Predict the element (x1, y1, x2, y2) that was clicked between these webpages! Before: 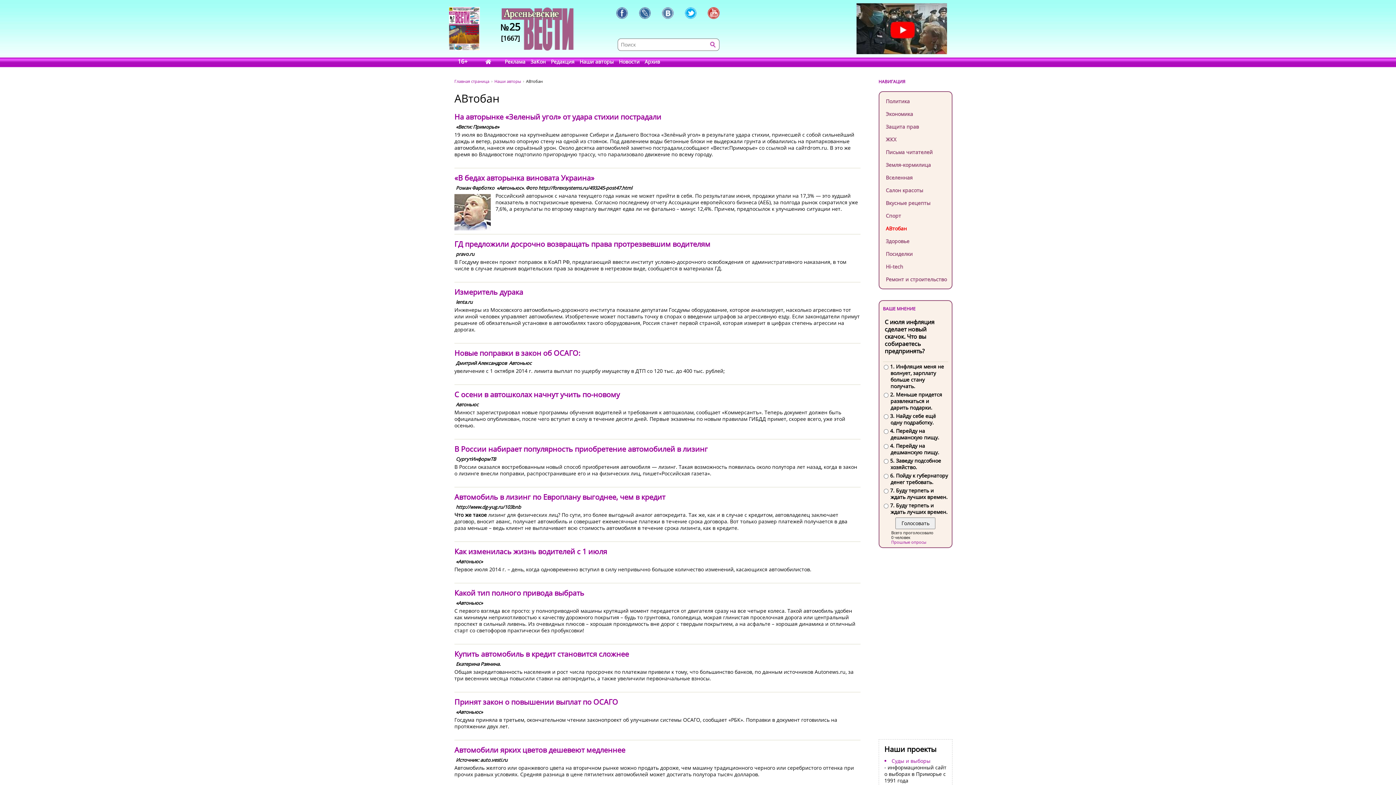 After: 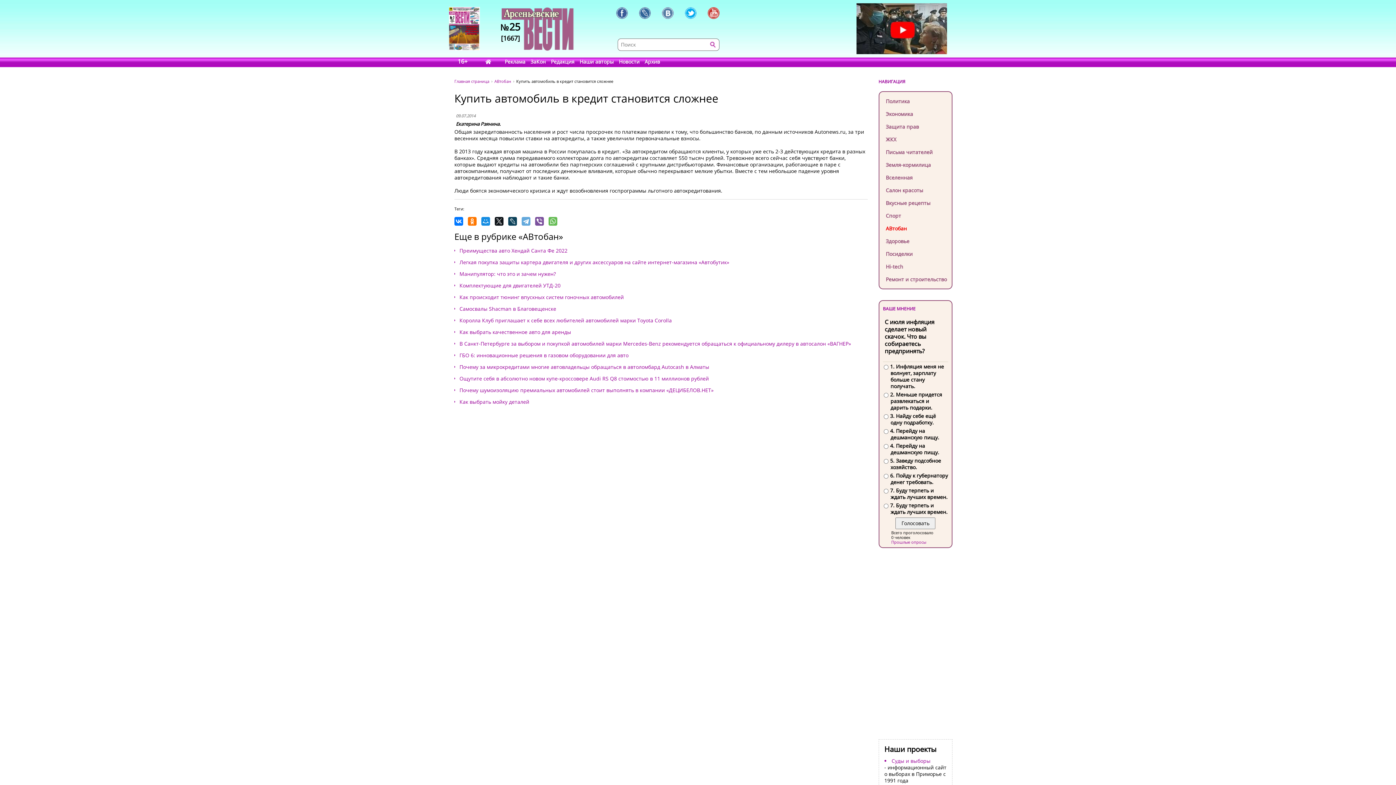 Action: label: Купить автомобиль в кредит становится сложнее bbox: (454, 649, 629, 659)